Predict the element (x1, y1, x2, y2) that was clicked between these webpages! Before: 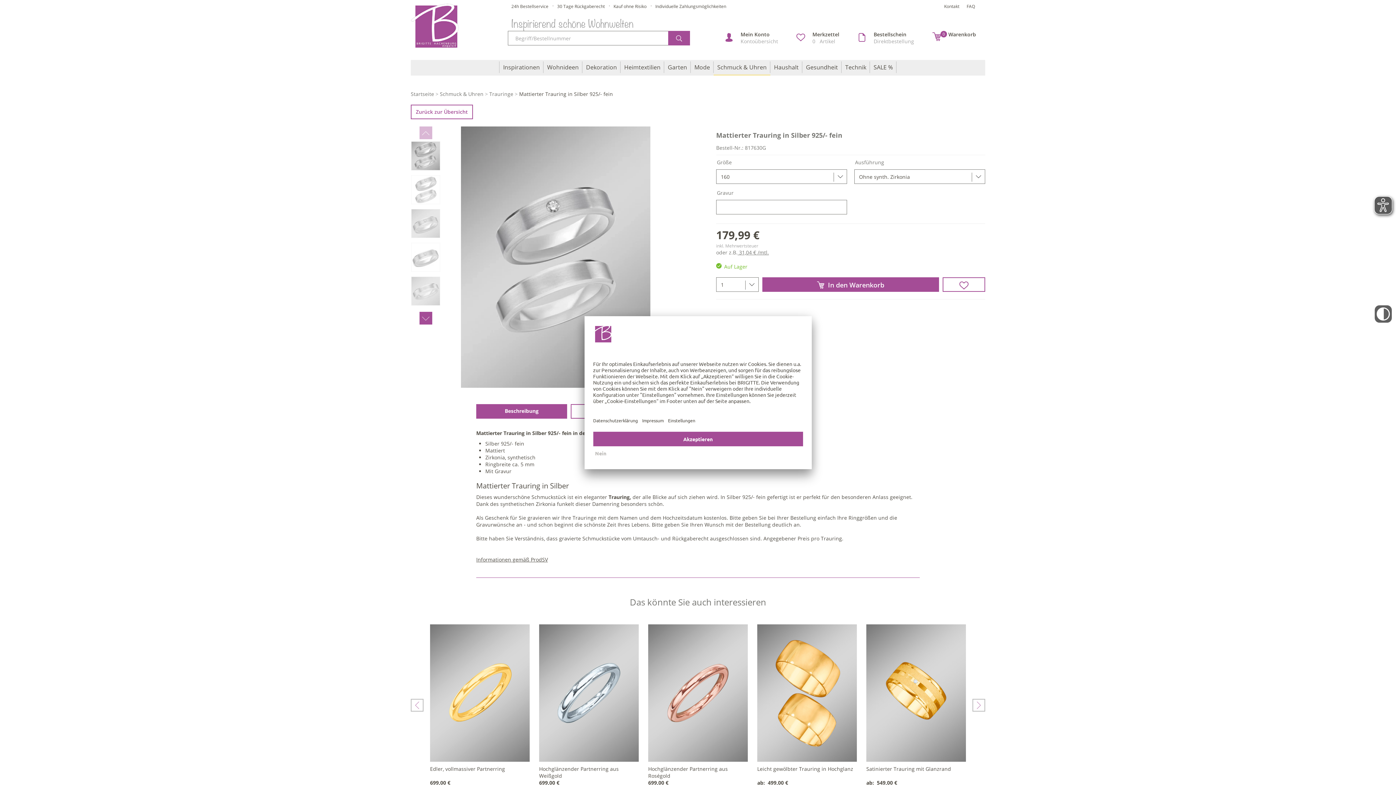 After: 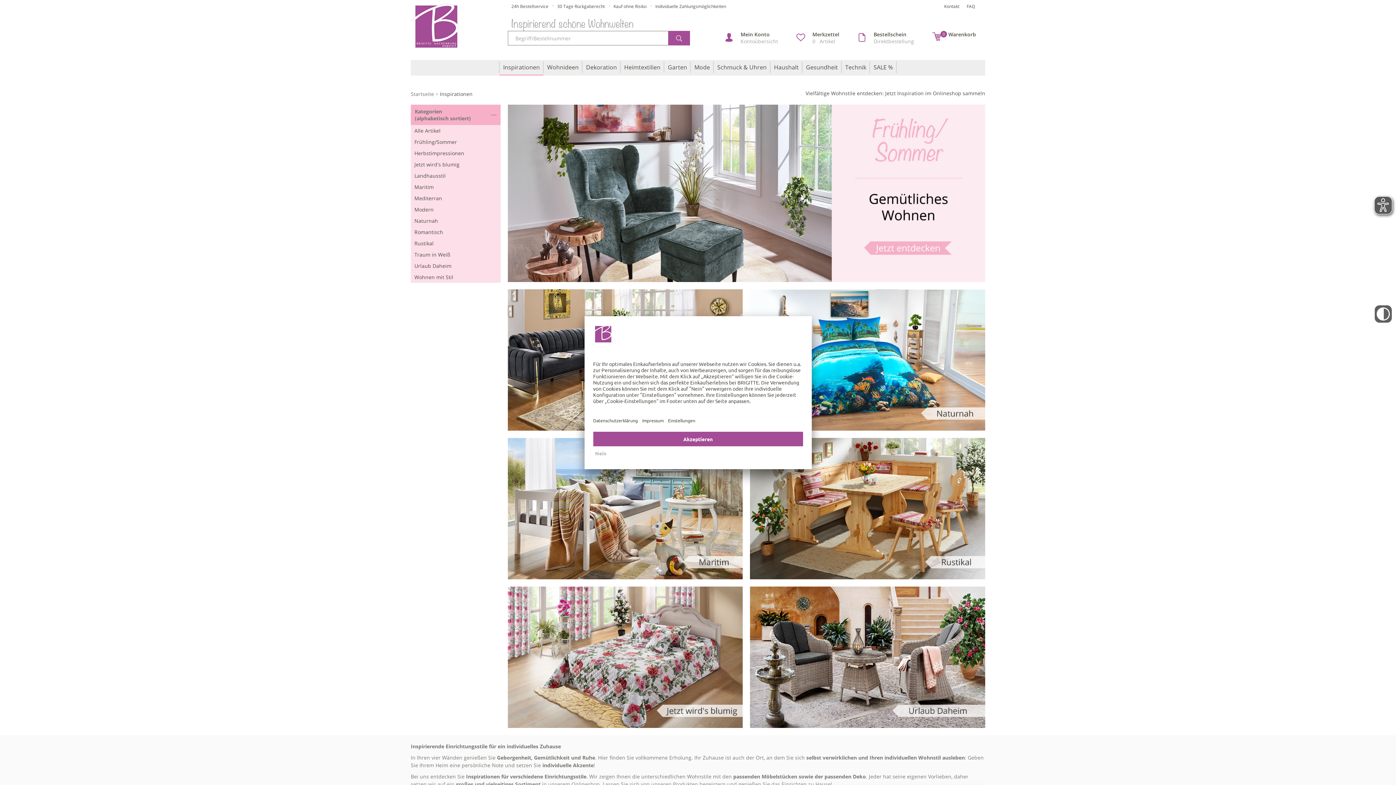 Action: bbox: (499, 60, 543, 74) label: Inspirationen